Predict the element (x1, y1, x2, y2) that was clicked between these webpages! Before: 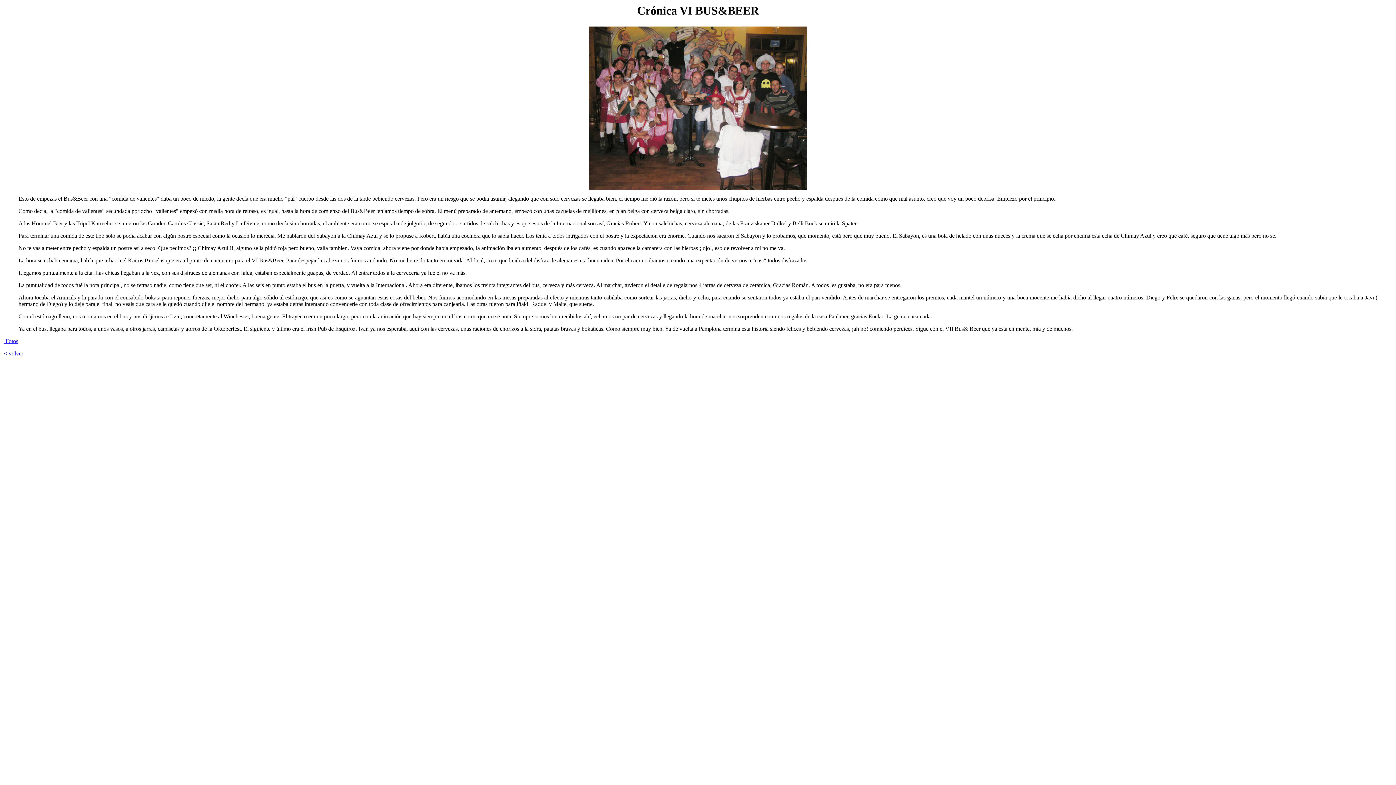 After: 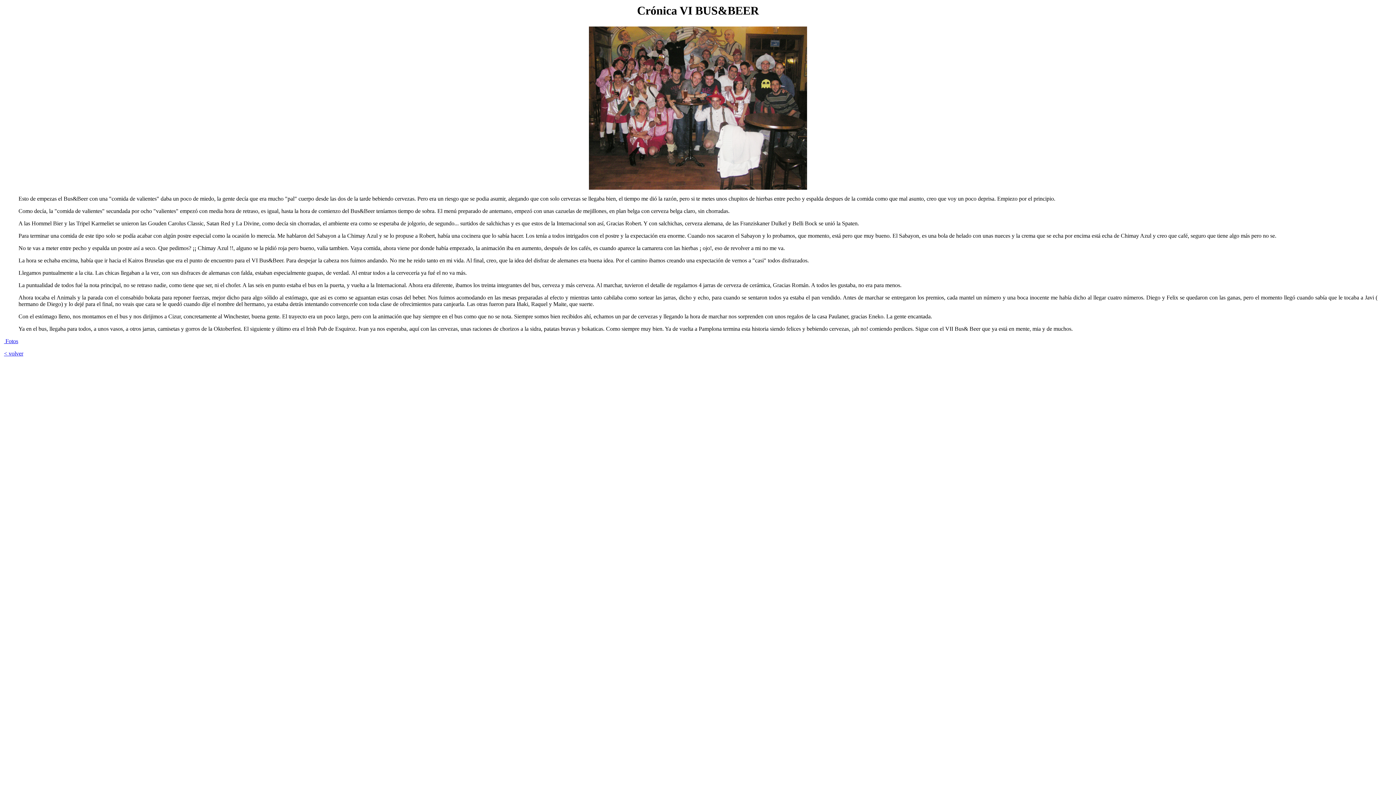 Action: label:  Fotos bbox: (4, 338, 18, 344)